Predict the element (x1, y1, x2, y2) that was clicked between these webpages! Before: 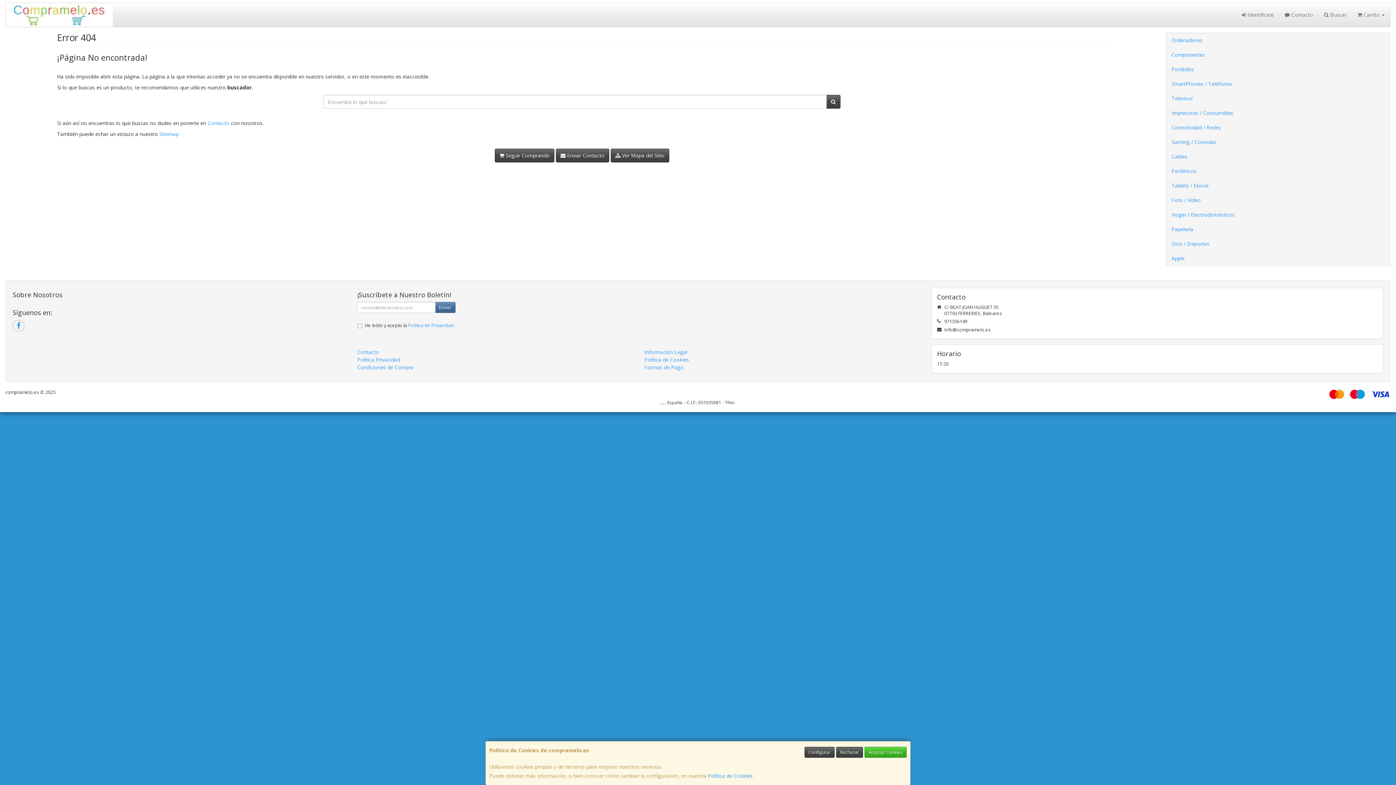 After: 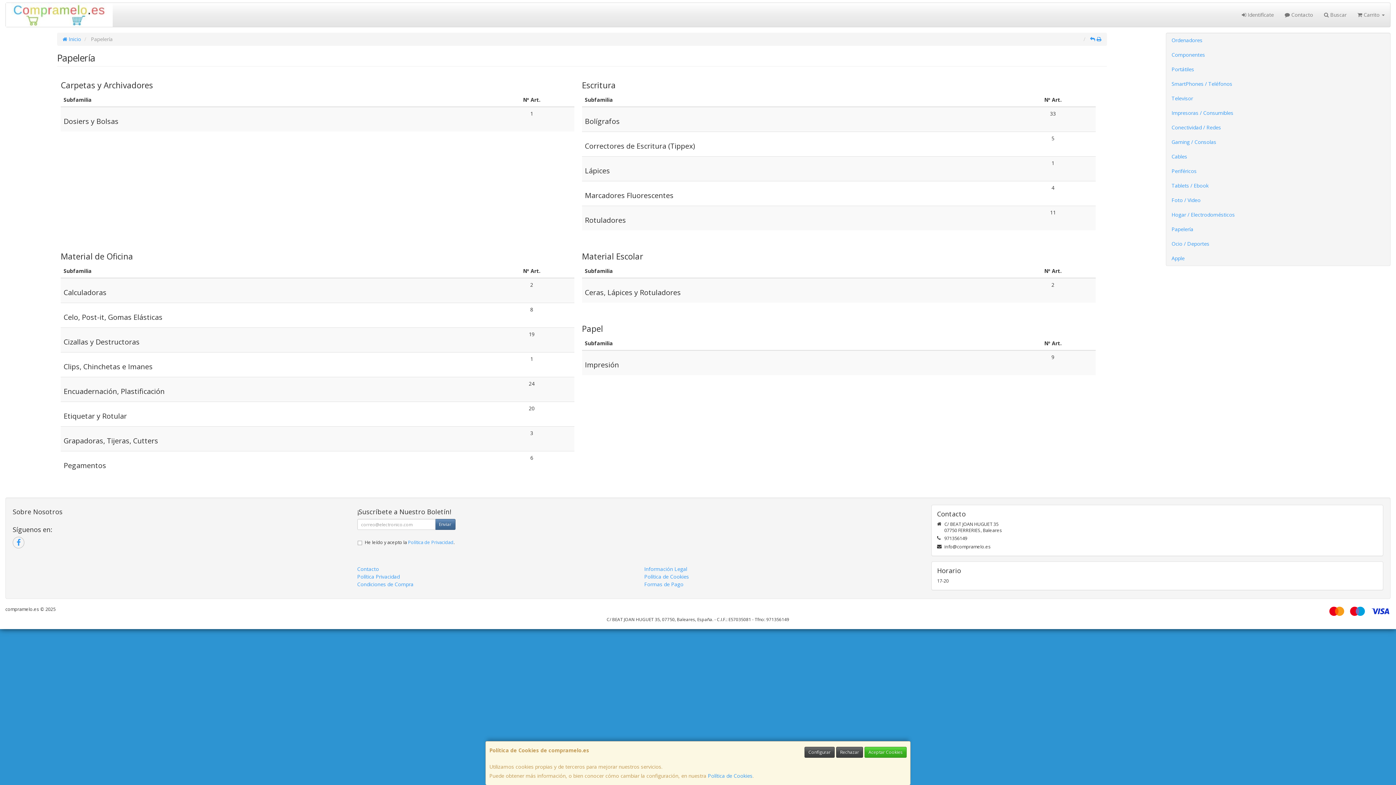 Action: label: Papelería bbox: (1166, 222, 1390, 236)